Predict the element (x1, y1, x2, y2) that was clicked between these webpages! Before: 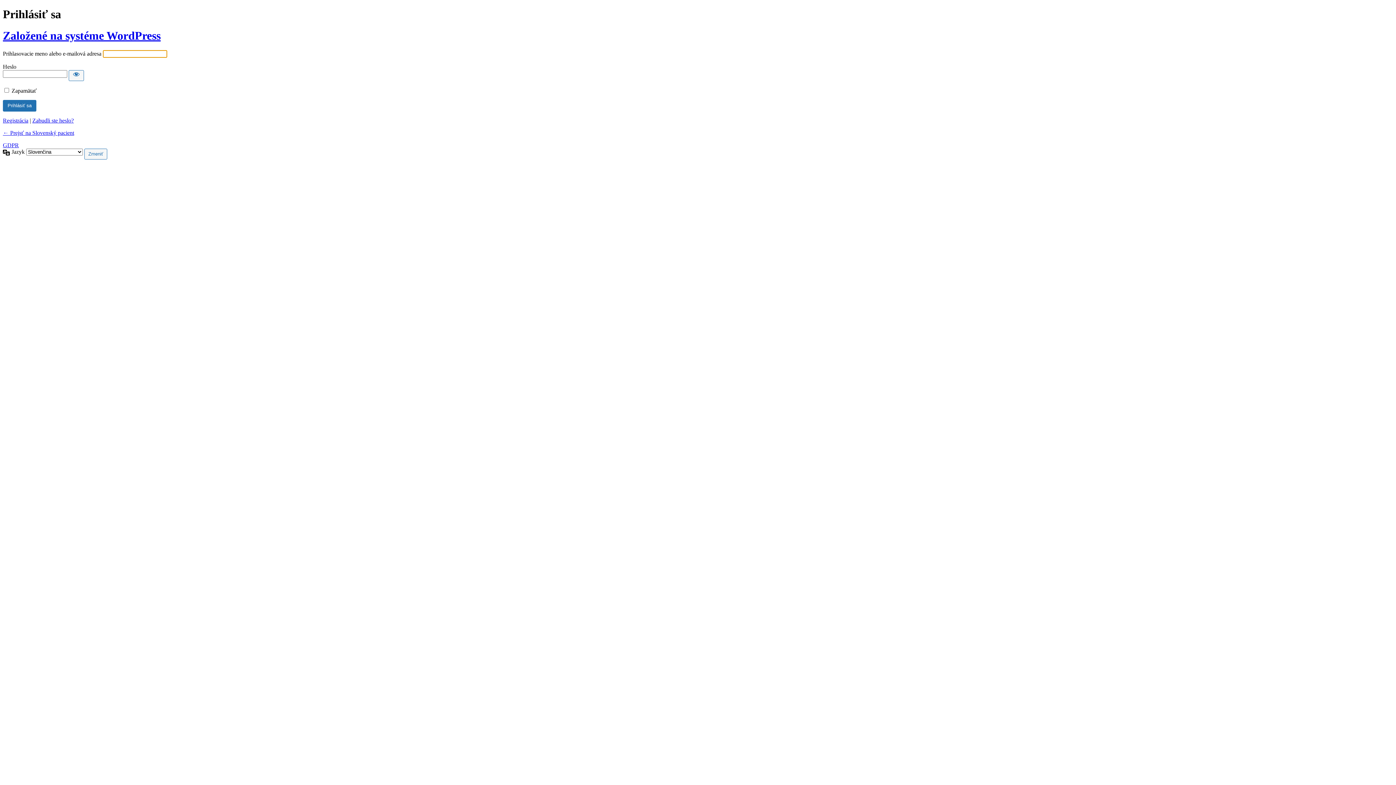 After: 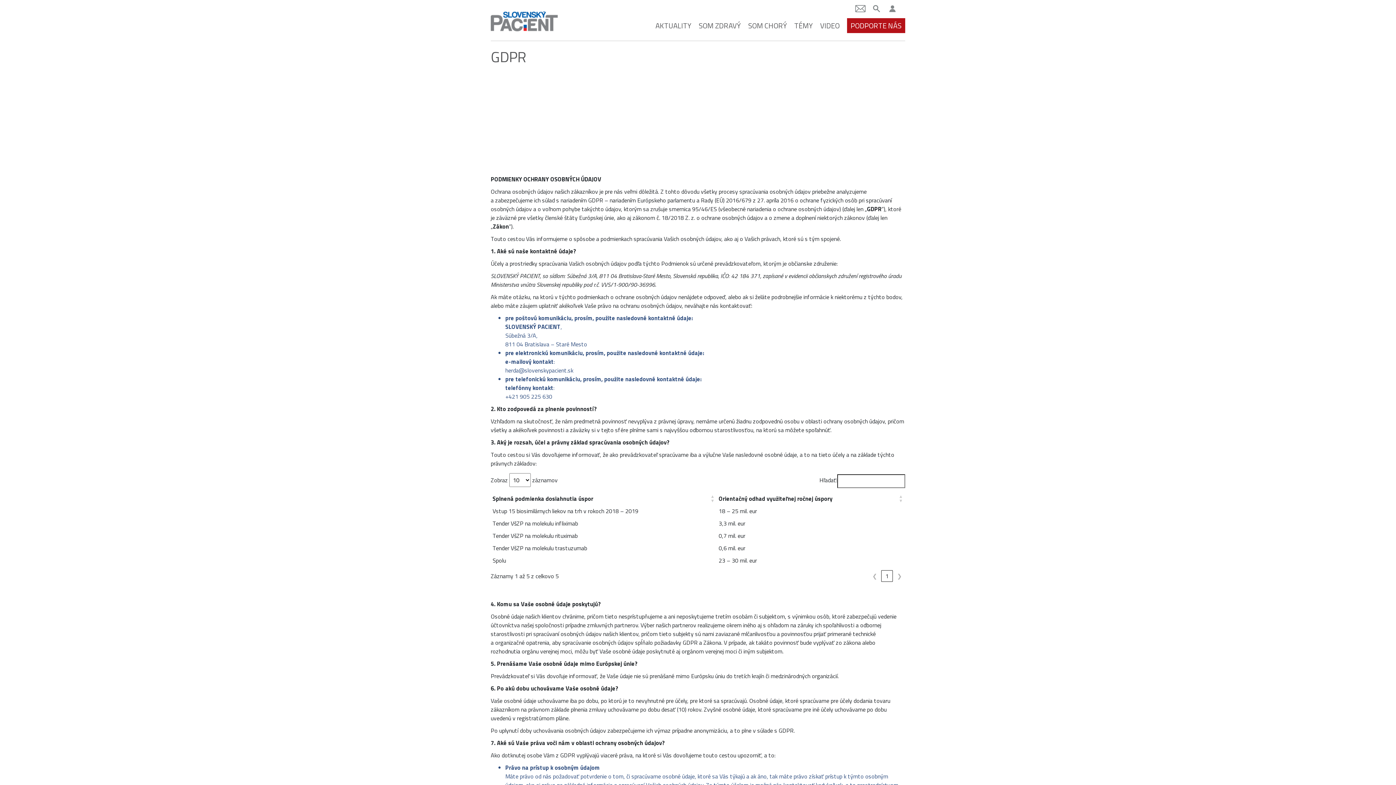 Action: bbox: (2, 142, 18, 148) label: GDPR